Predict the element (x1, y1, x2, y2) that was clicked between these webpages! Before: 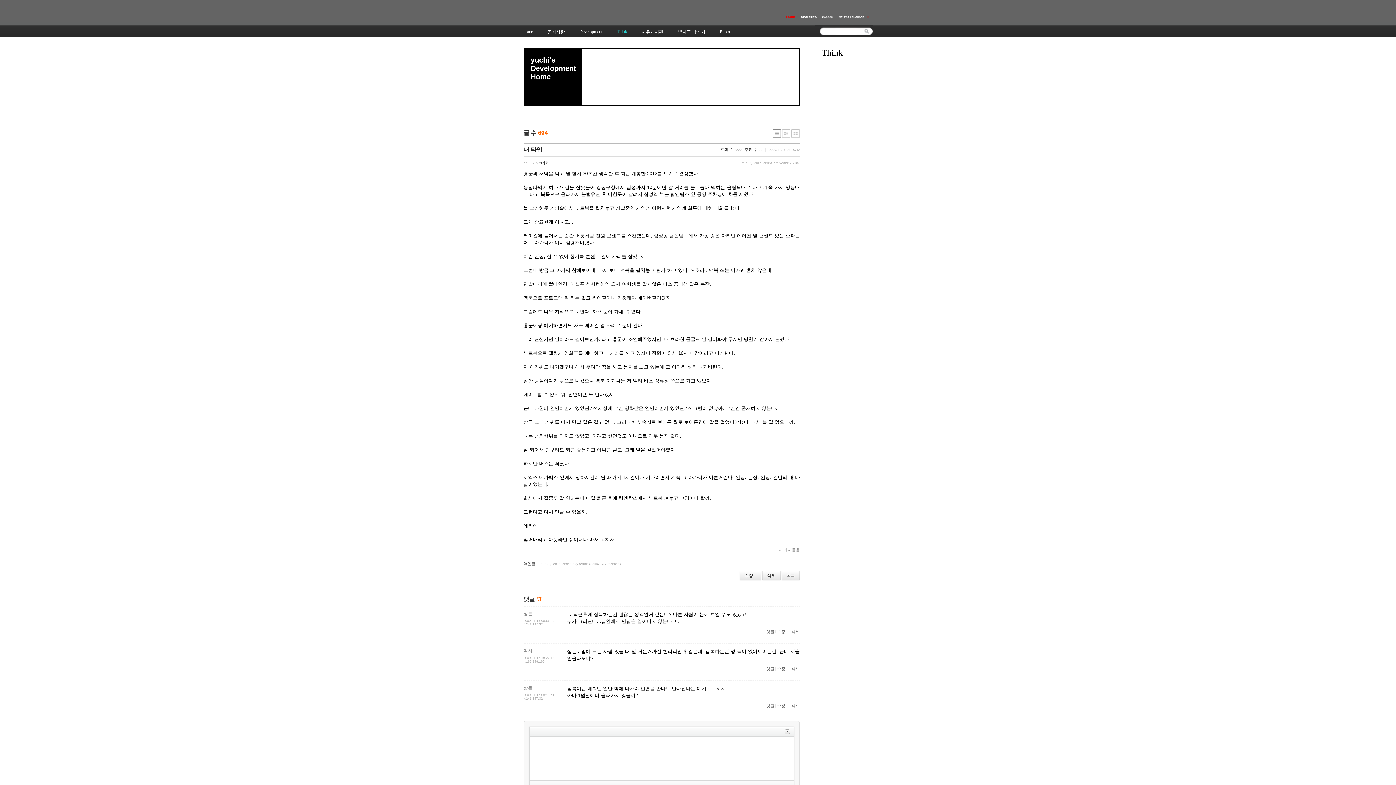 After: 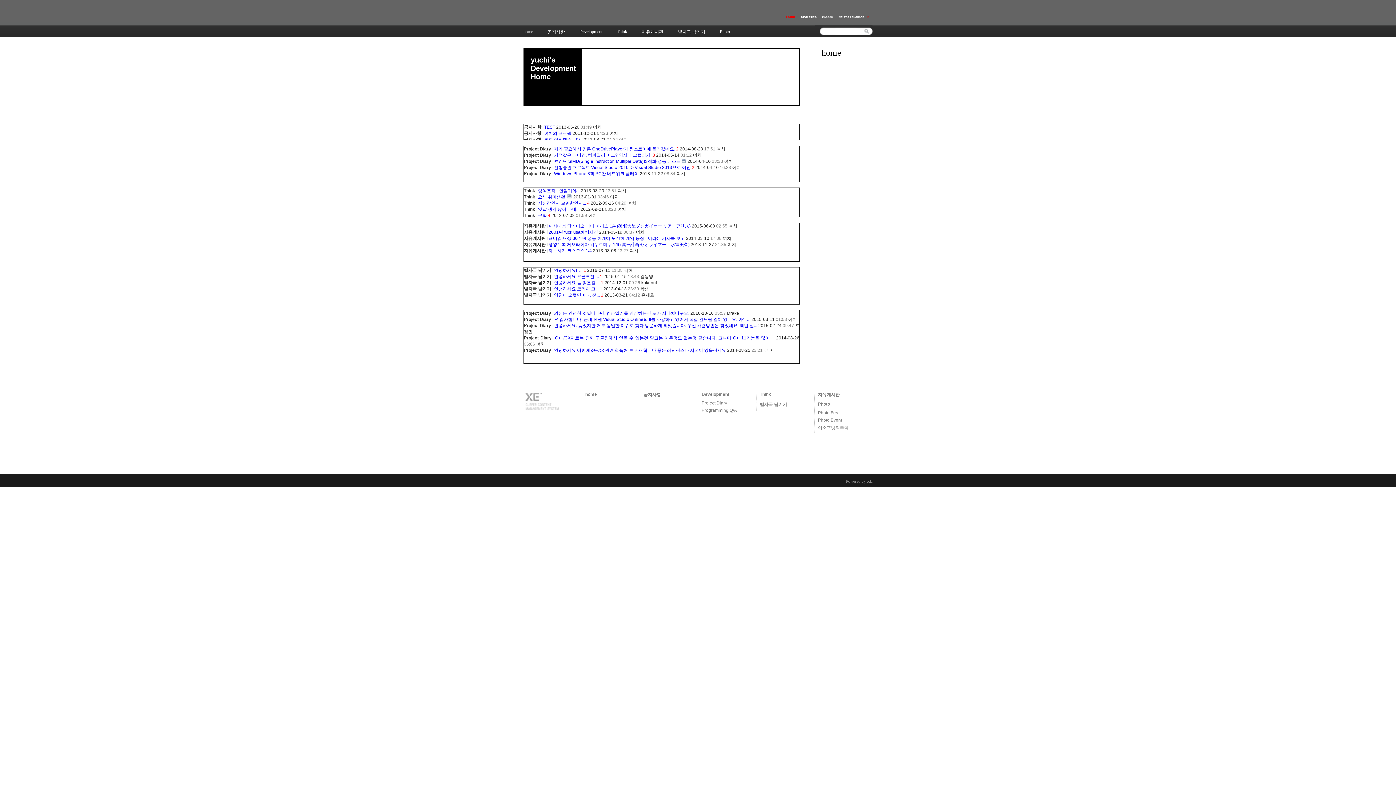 Action: label: home bbox: (523, 25, 533, 37)